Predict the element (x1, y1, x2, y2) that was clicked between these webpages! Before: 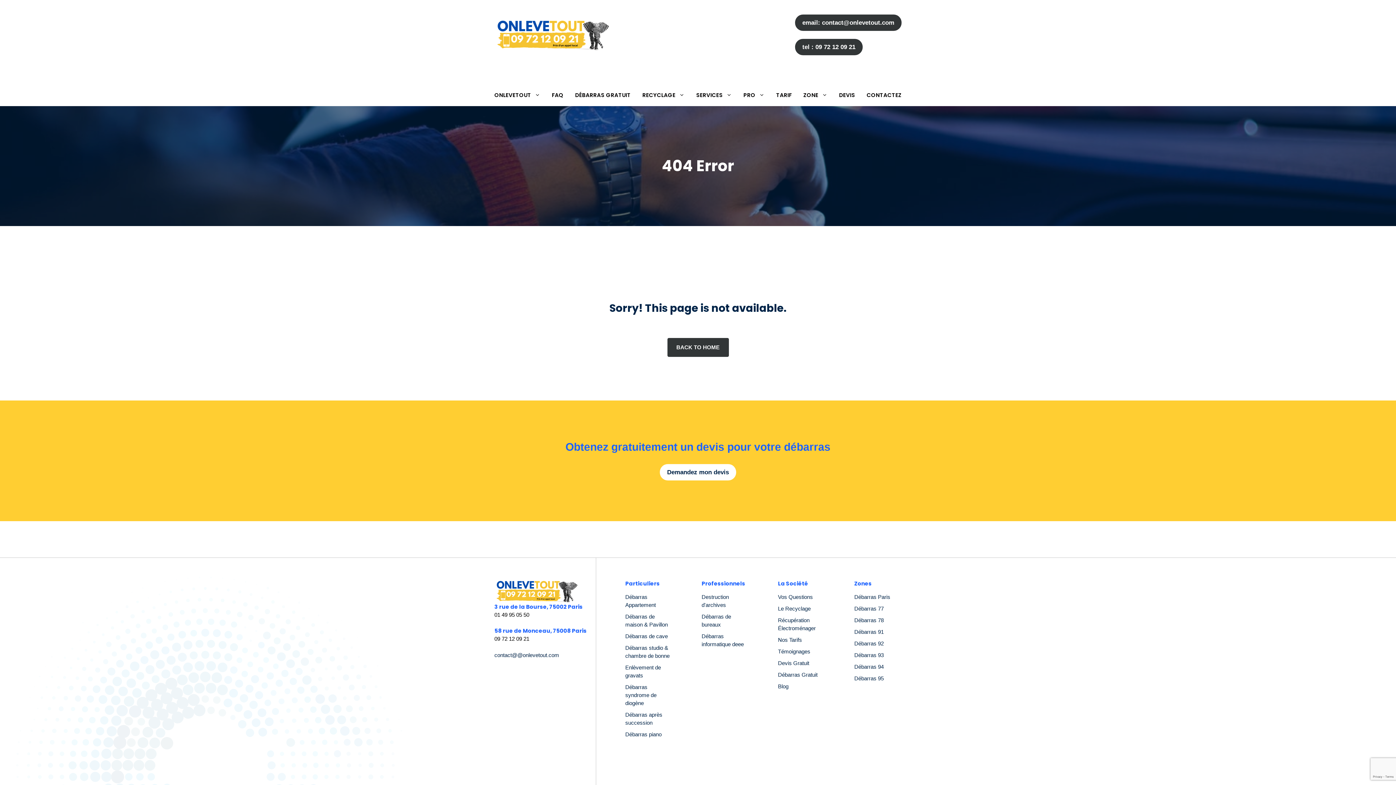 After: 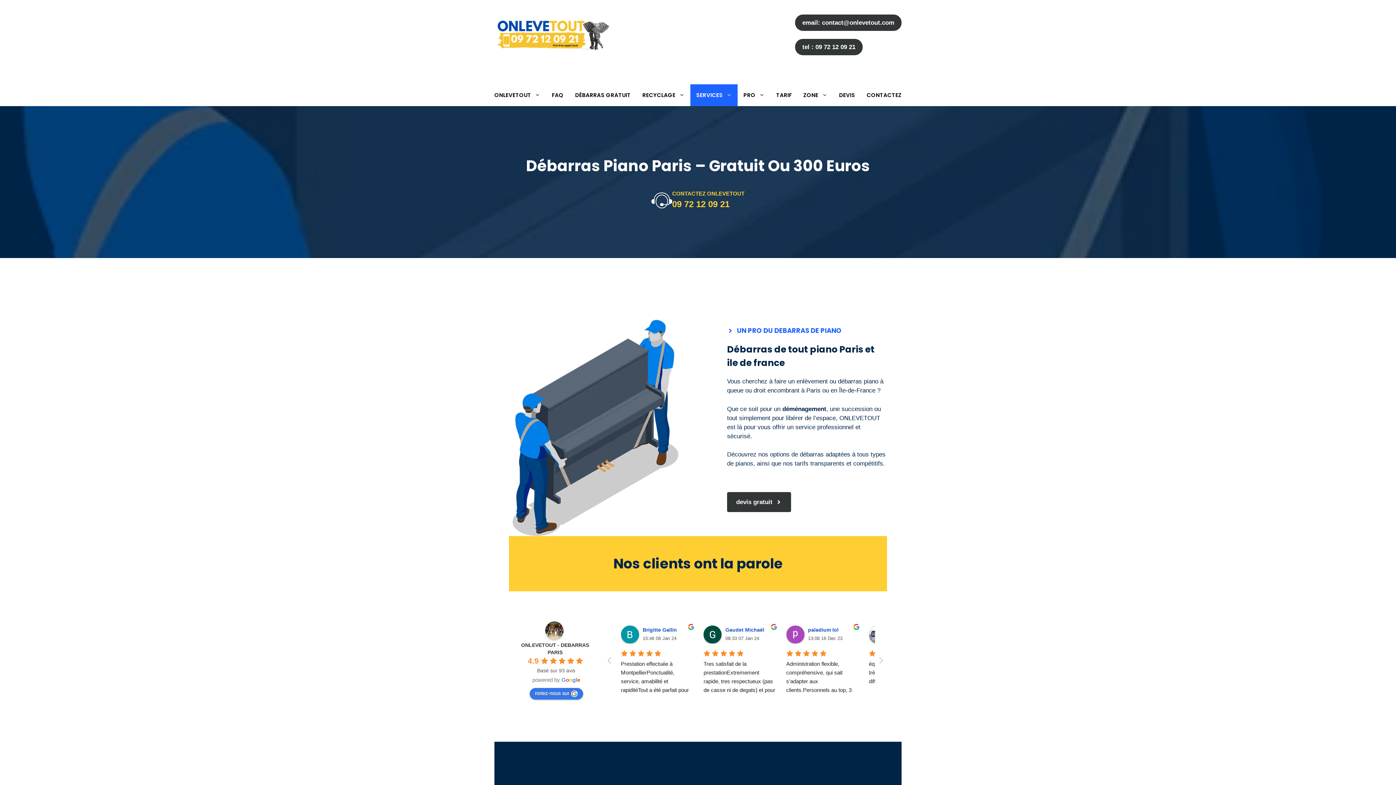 Action: bbox: (625, 731, 661, 737) label: Débarras piano